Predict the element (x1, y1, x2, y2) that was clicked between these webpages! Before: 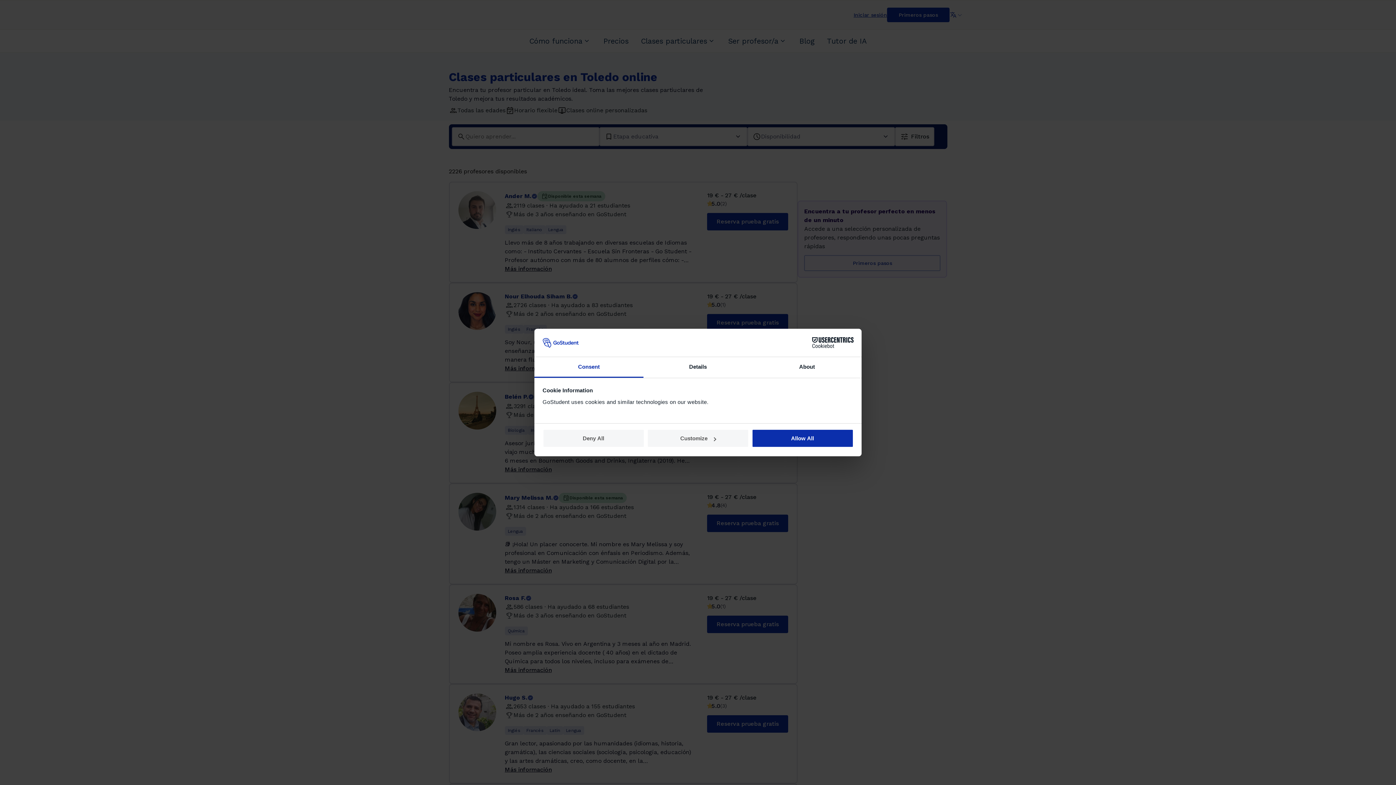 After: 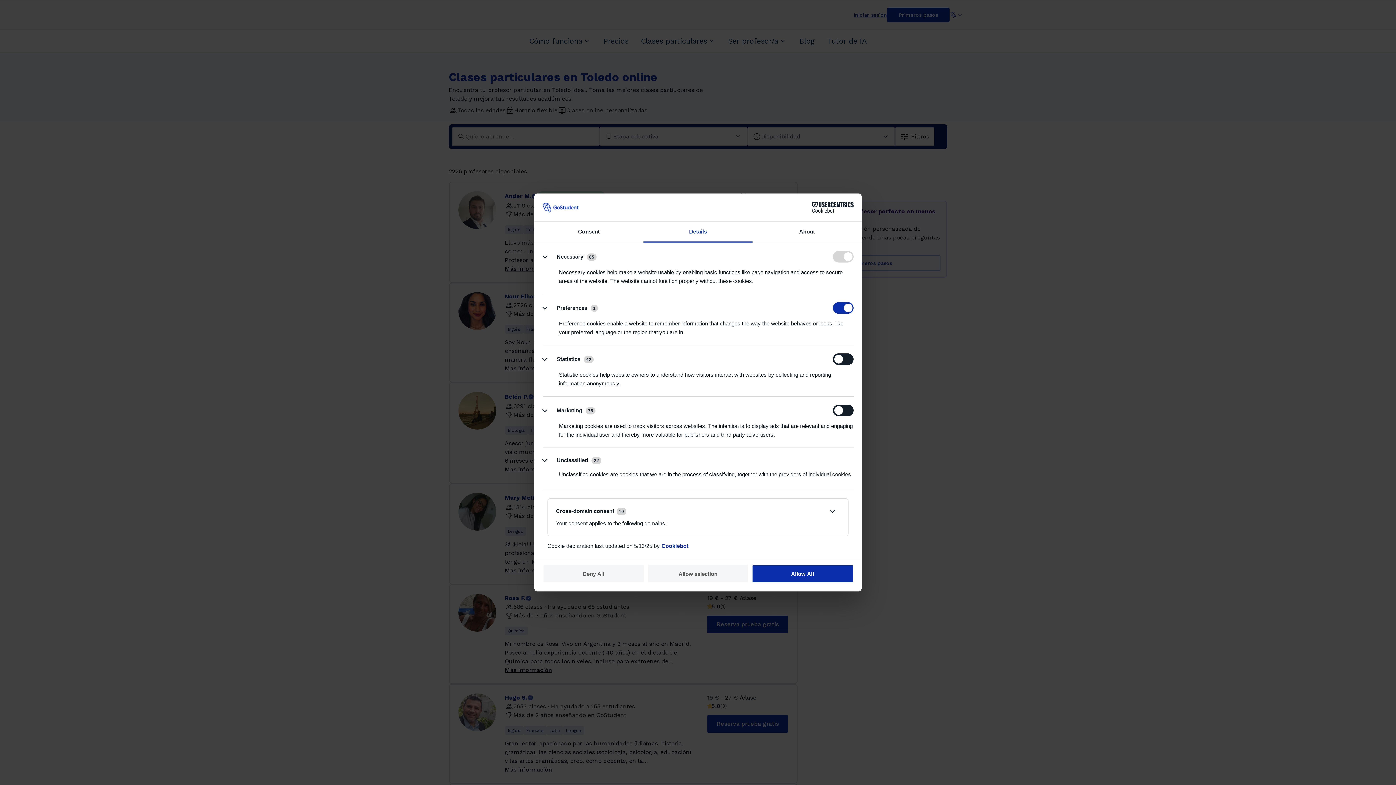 Action: bbox: (647, 429, 749, 447) label: Customize